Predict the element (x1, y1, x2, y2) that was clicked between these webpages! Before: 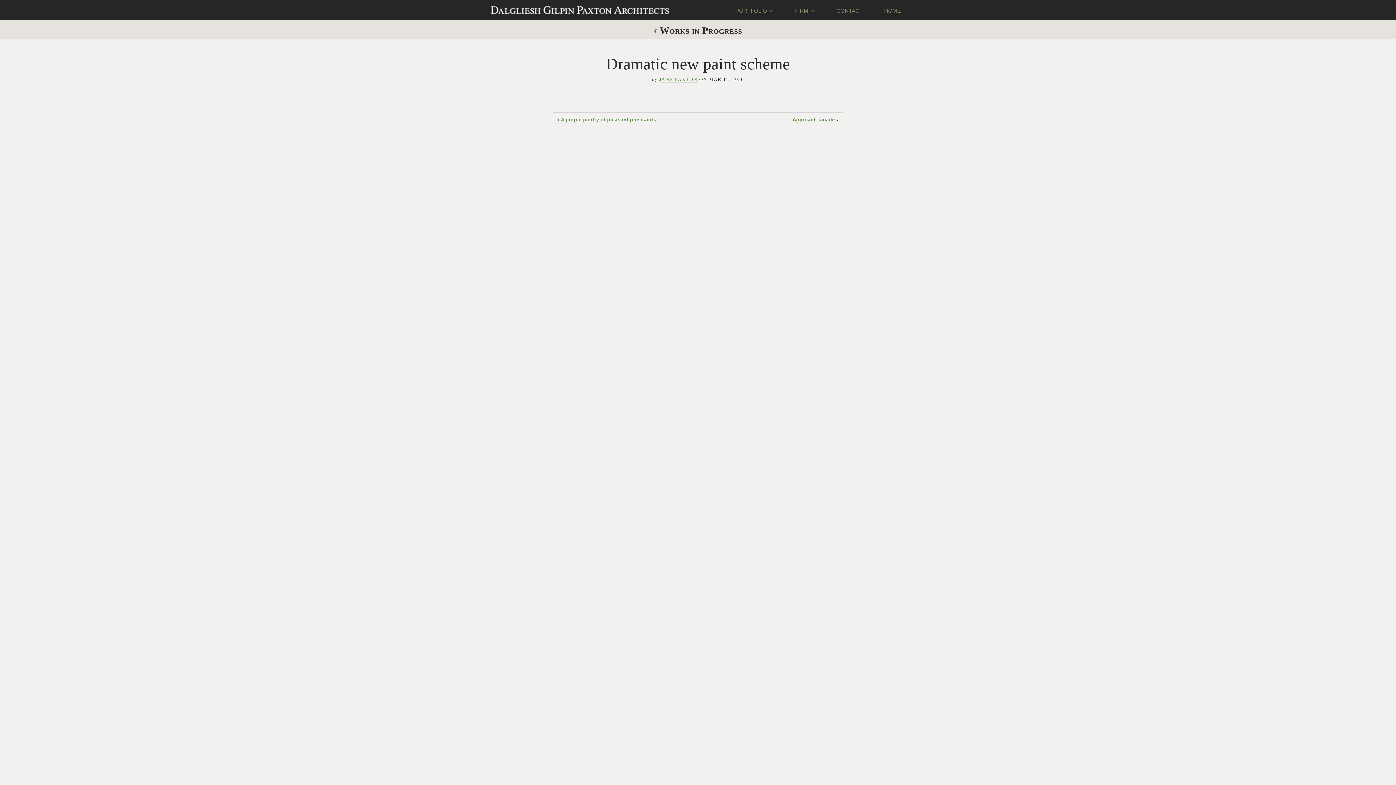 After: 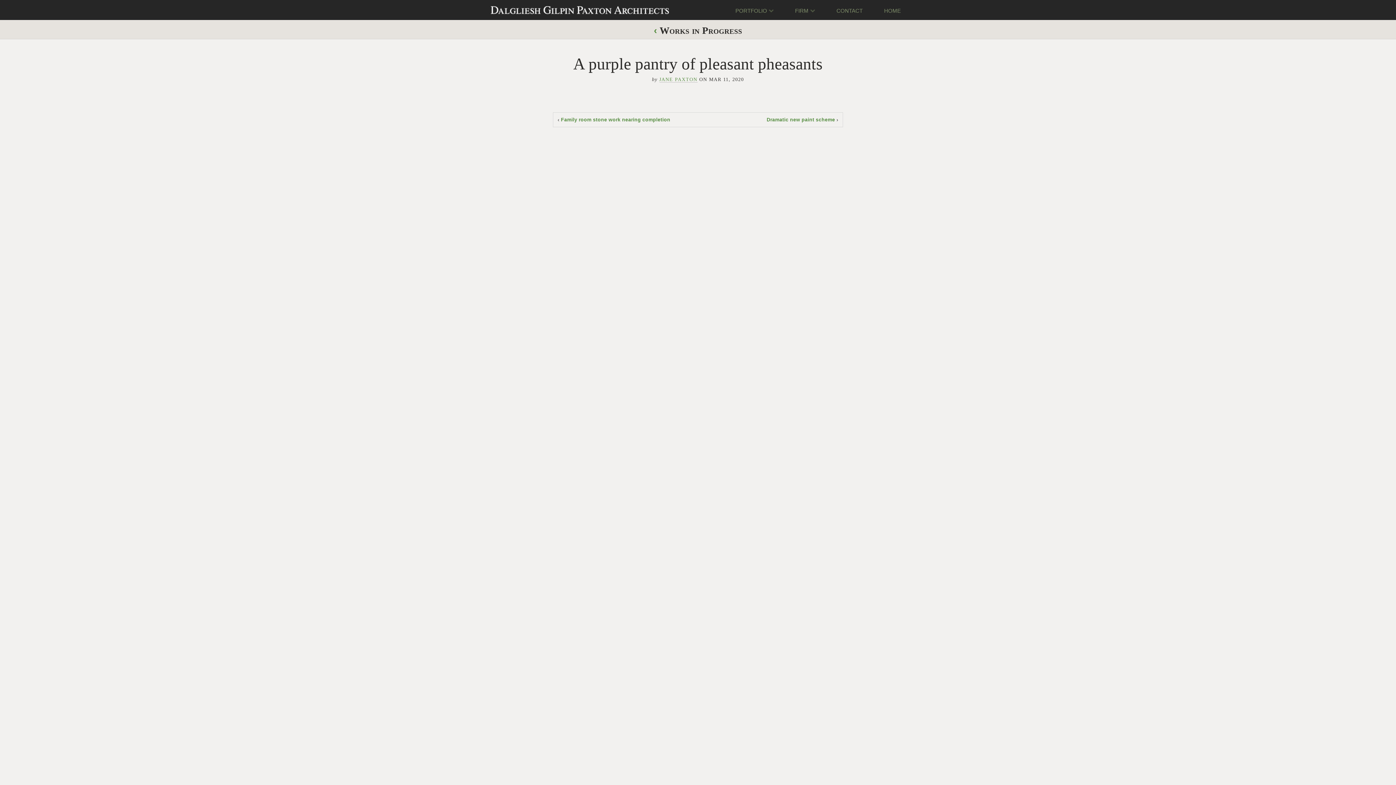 Action: bbox: (561, 117, 656, 122) label: A purple pantry of pleasant pheasants